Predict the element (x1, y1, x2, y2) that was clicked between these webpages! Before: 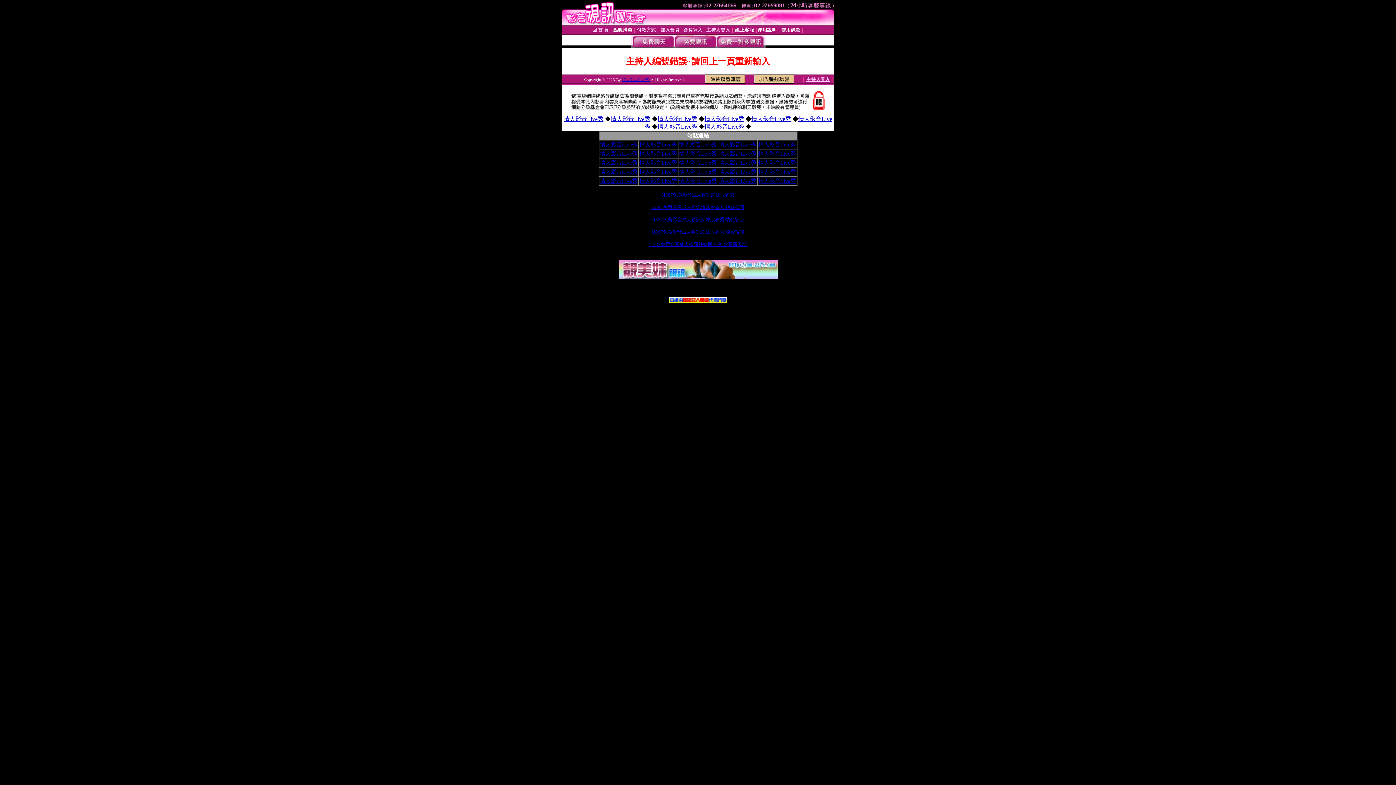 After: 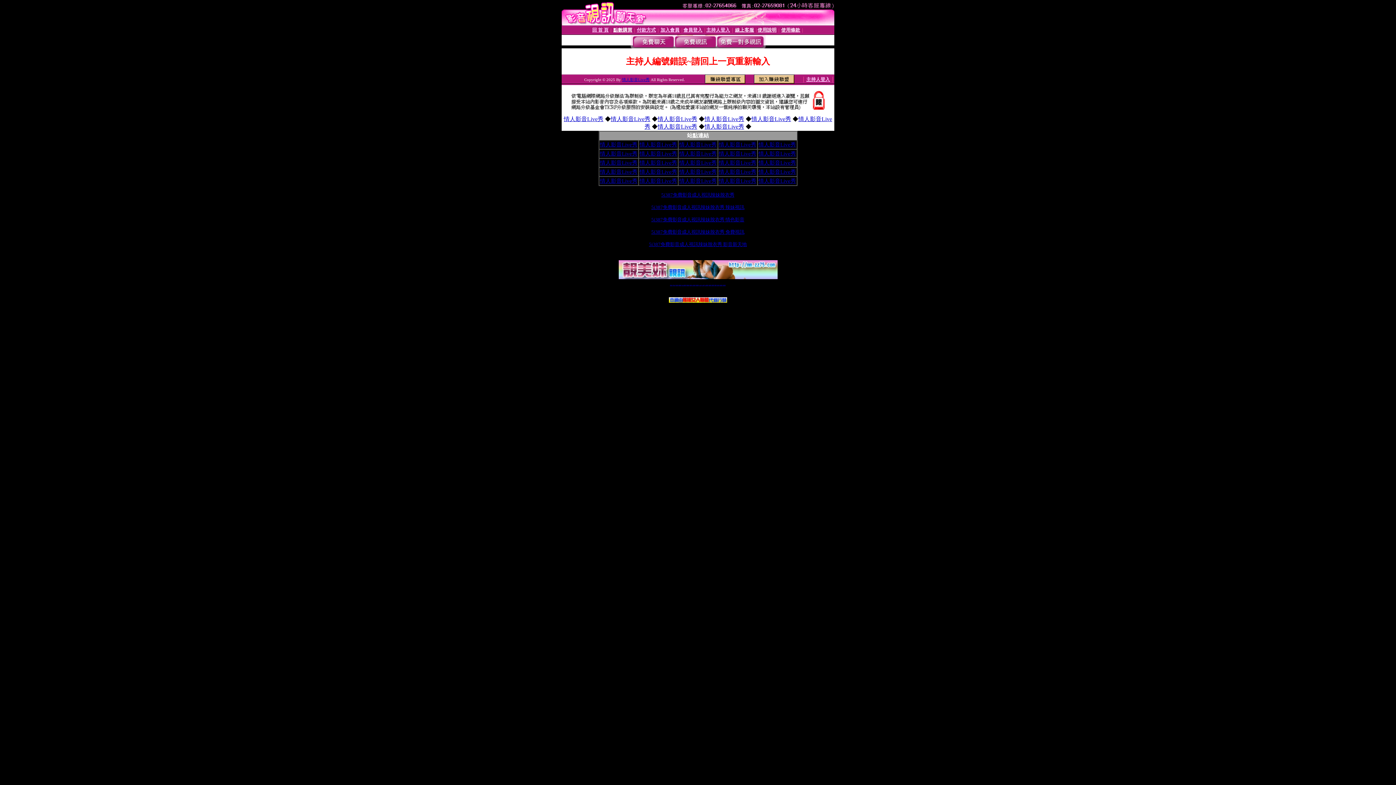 Action: bbox: (657, 116, 697, 122) label: 情人影音Live秀